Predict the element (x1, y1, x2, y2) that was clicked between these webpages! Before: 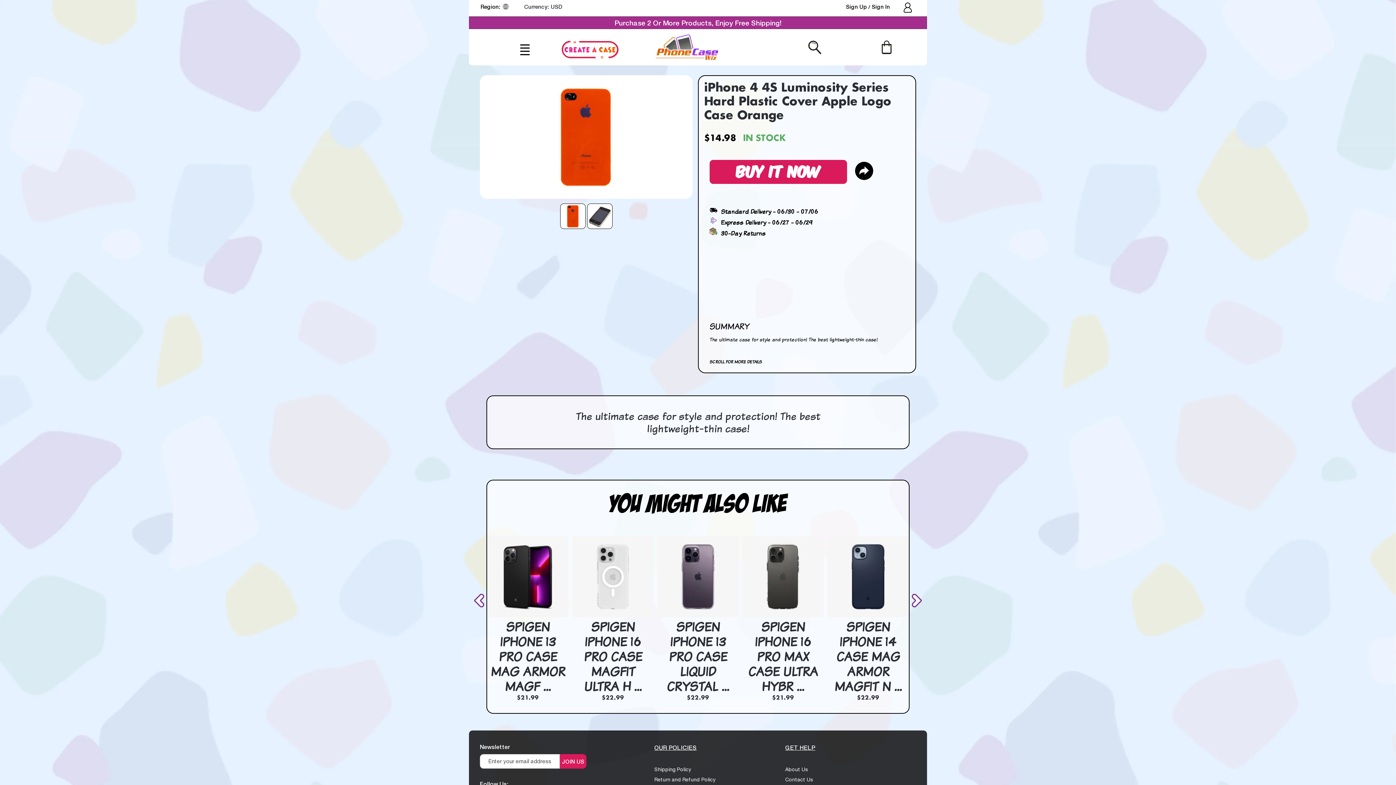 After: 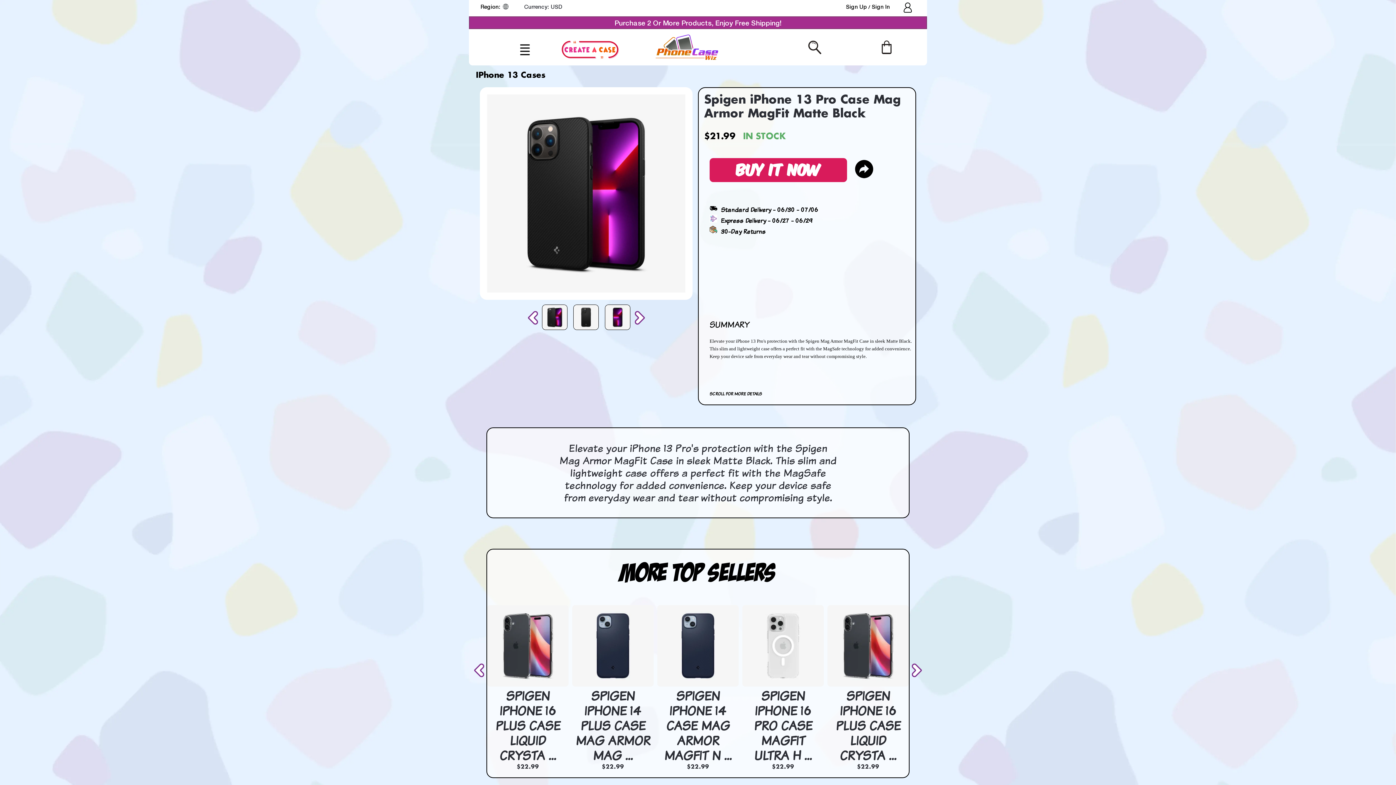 Action: bbox: (487, 536, 568, 617)